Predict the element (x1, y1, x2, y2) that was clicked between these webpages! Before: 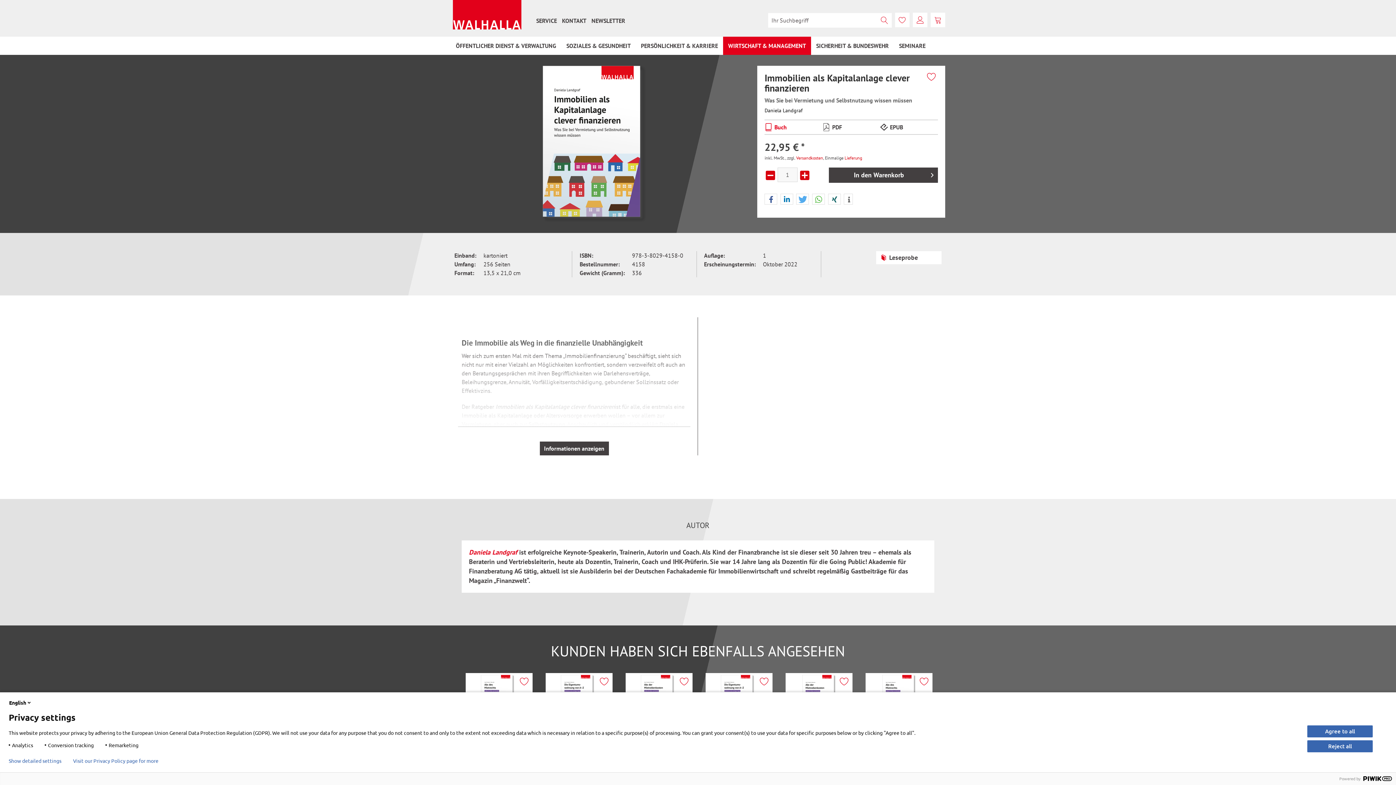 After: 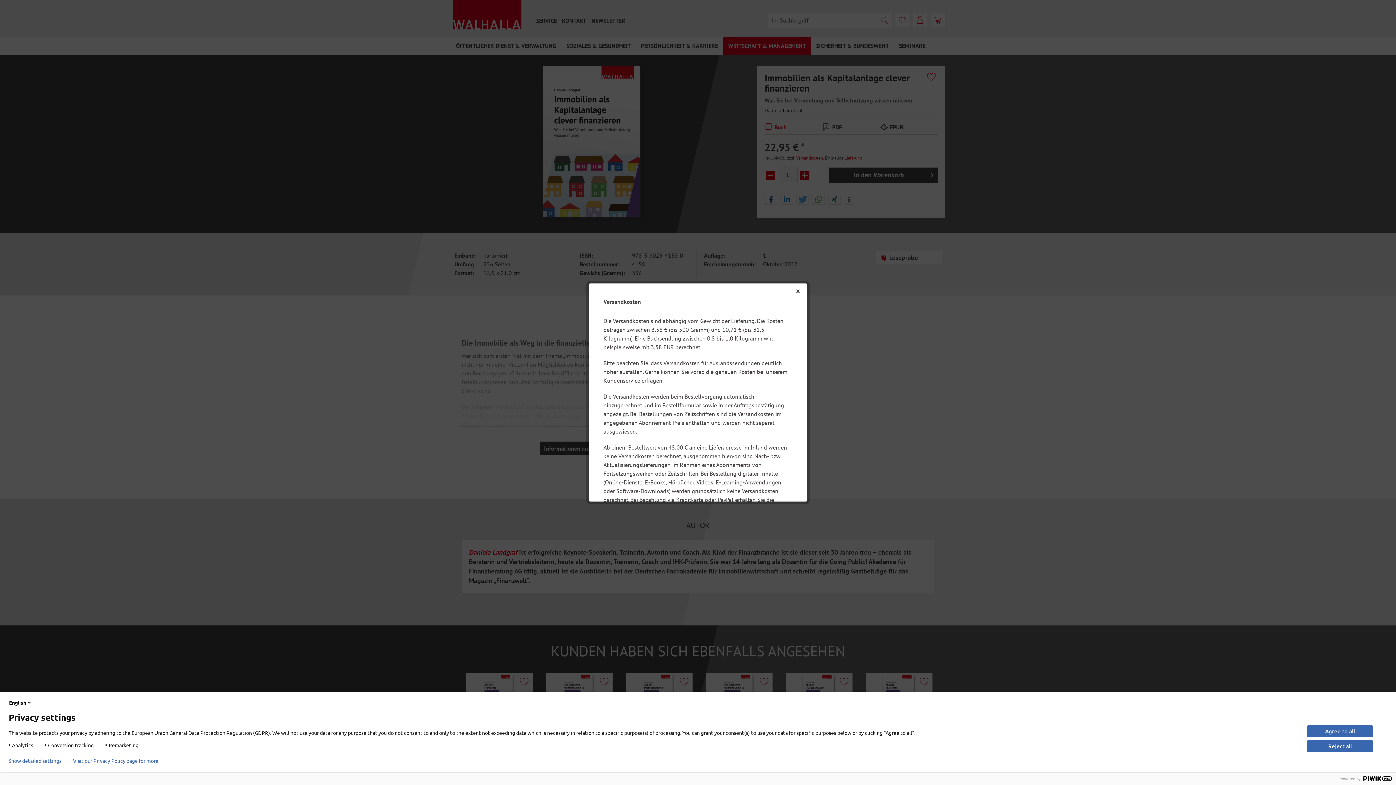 Action: bbox: (796, 155, 823, 160) label: Versandkosten